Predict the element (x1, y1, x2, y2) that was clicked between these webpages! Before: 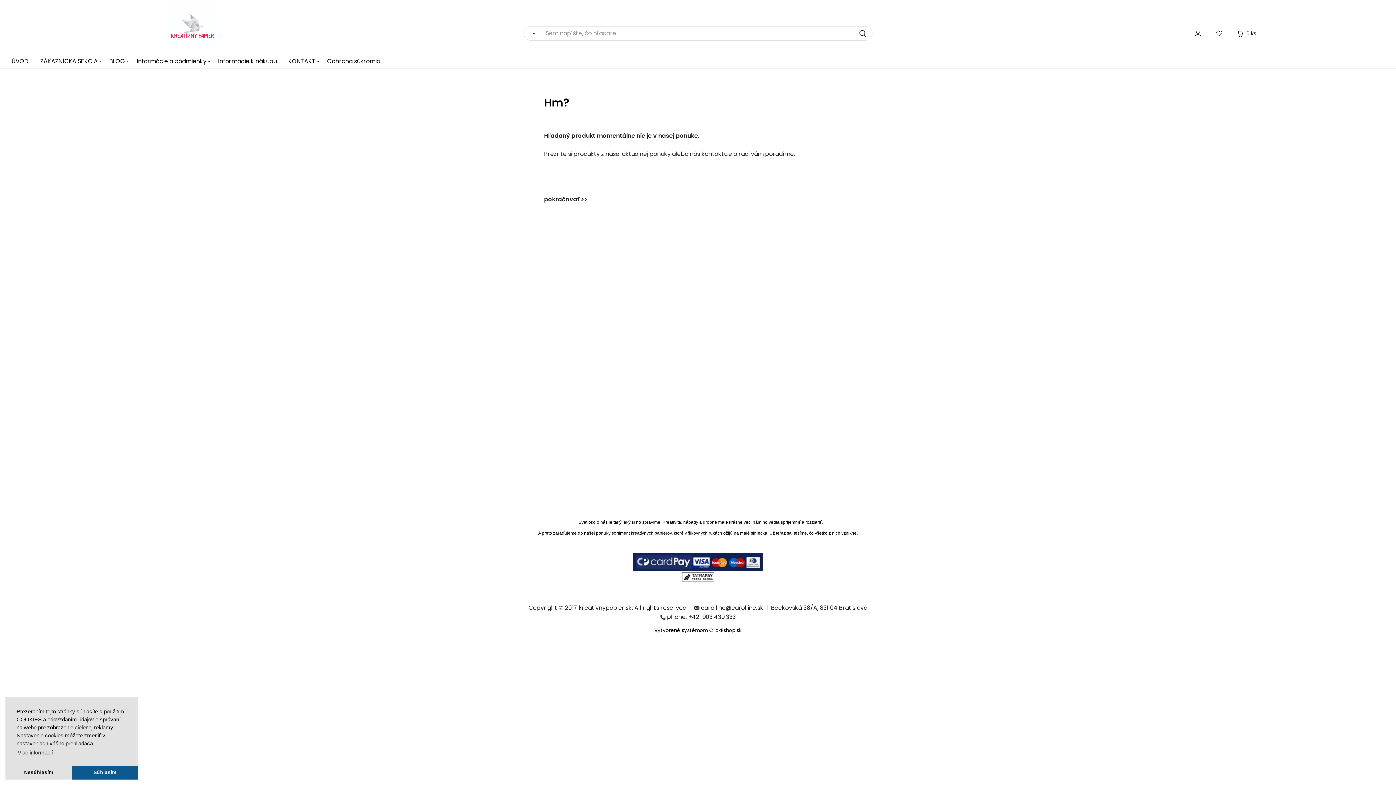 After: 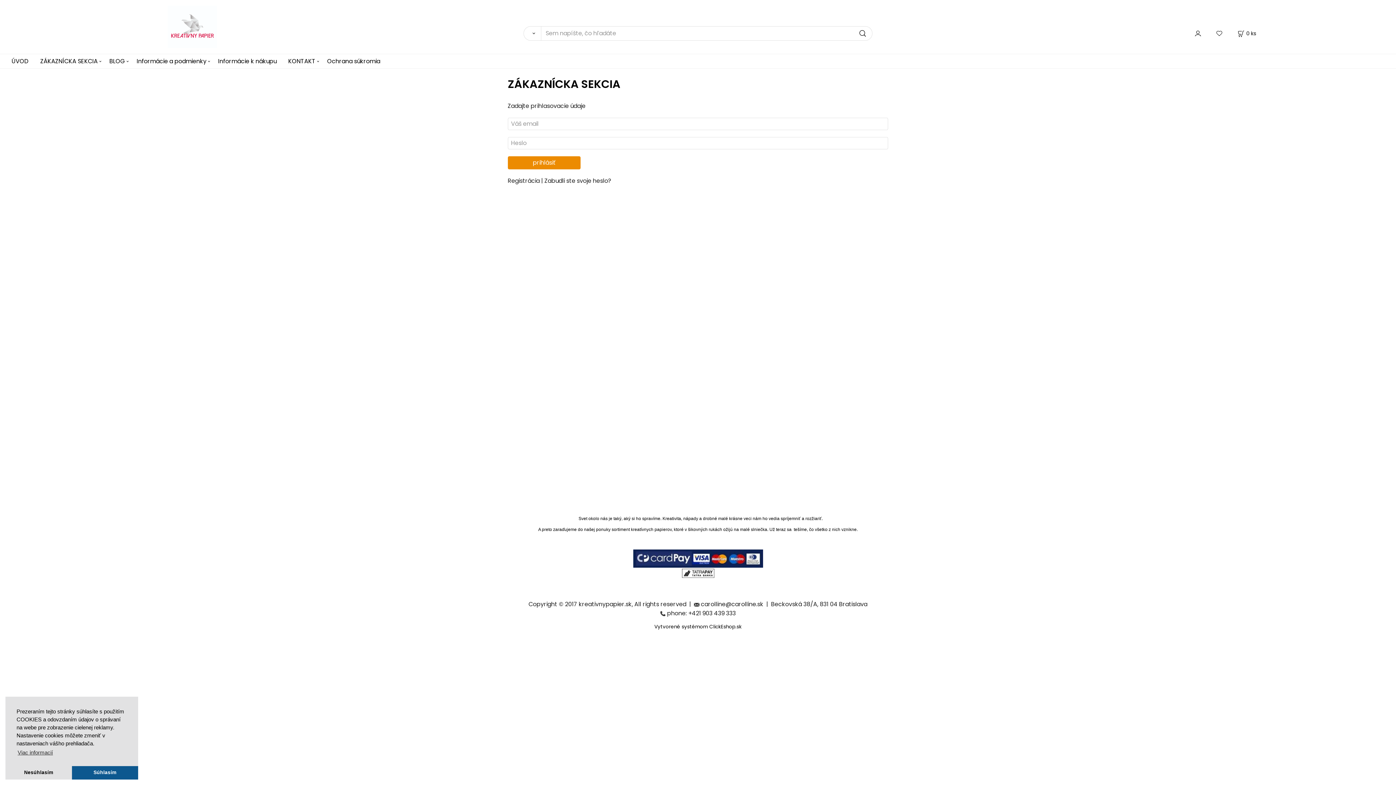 Action: bbox: (40, 54, 97, 68) label: ZÁKAZNÍCKA SEKCIA